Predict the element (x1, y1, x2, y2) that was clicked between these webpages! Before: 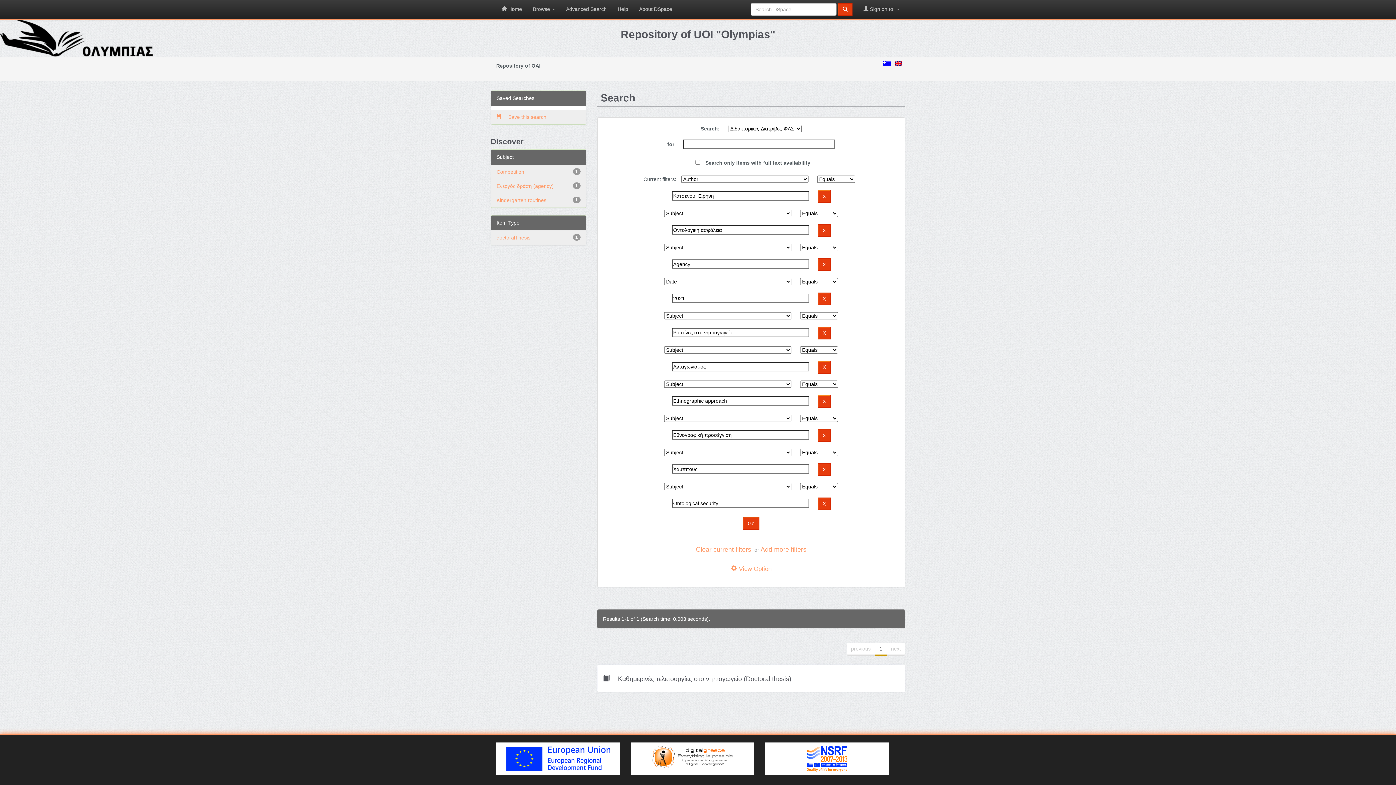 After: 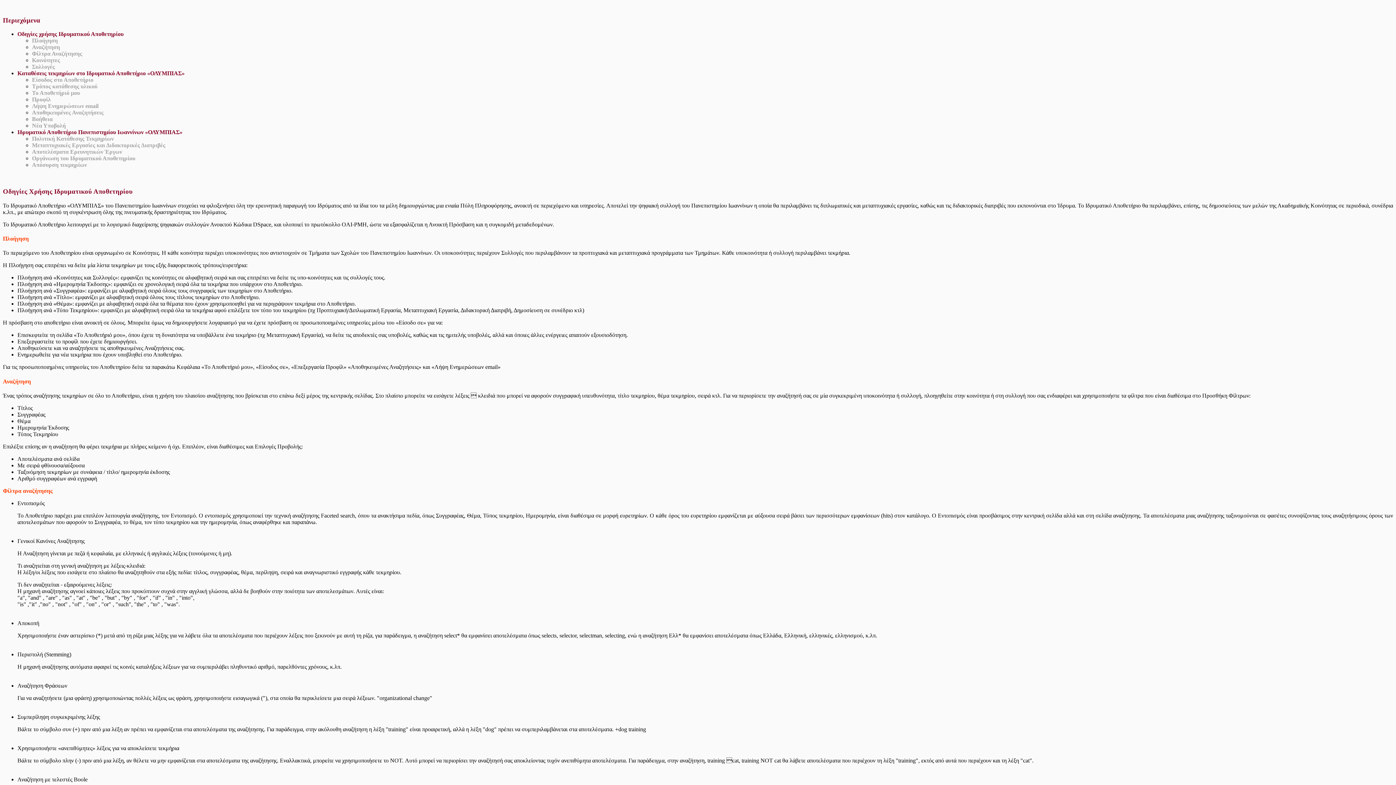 Action: bbox: (612, 0, 633, 18) label: Help